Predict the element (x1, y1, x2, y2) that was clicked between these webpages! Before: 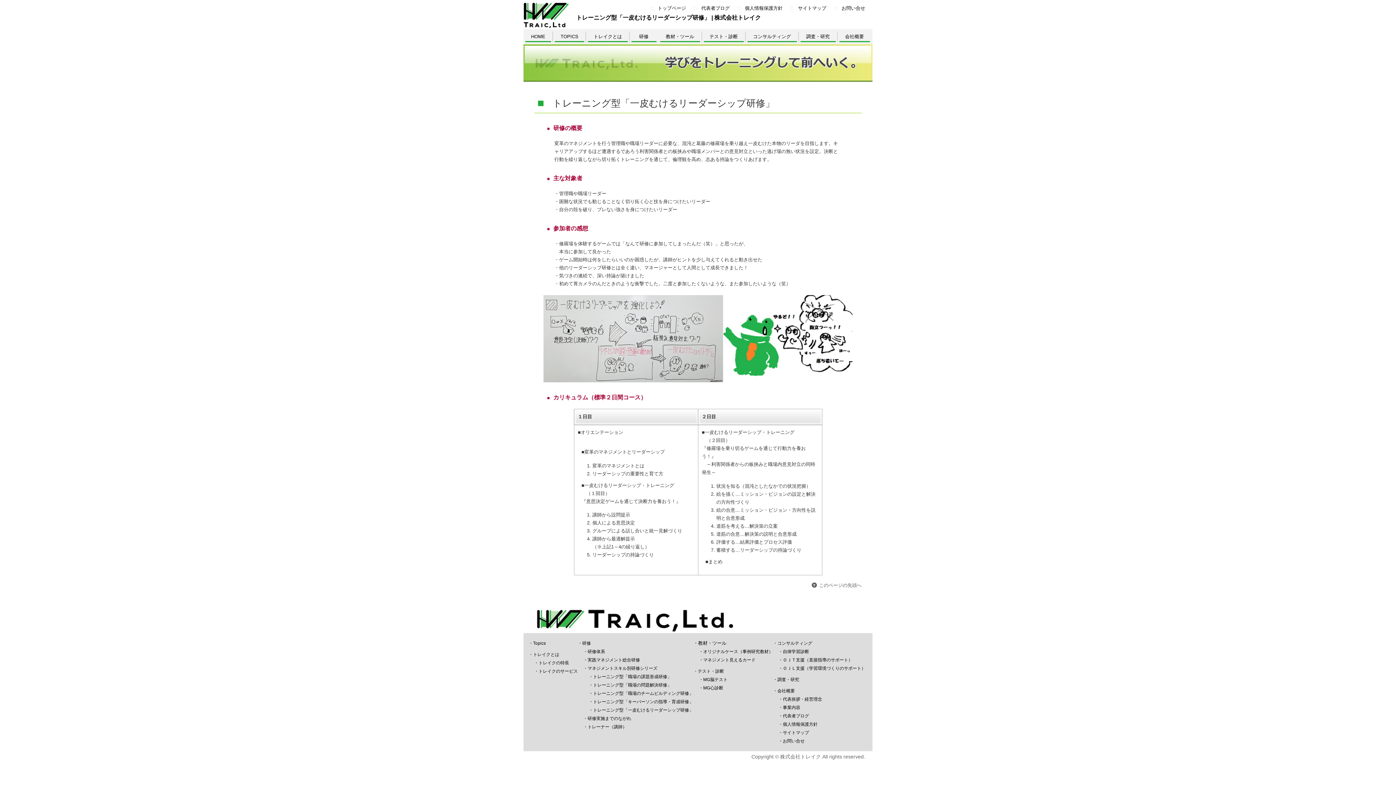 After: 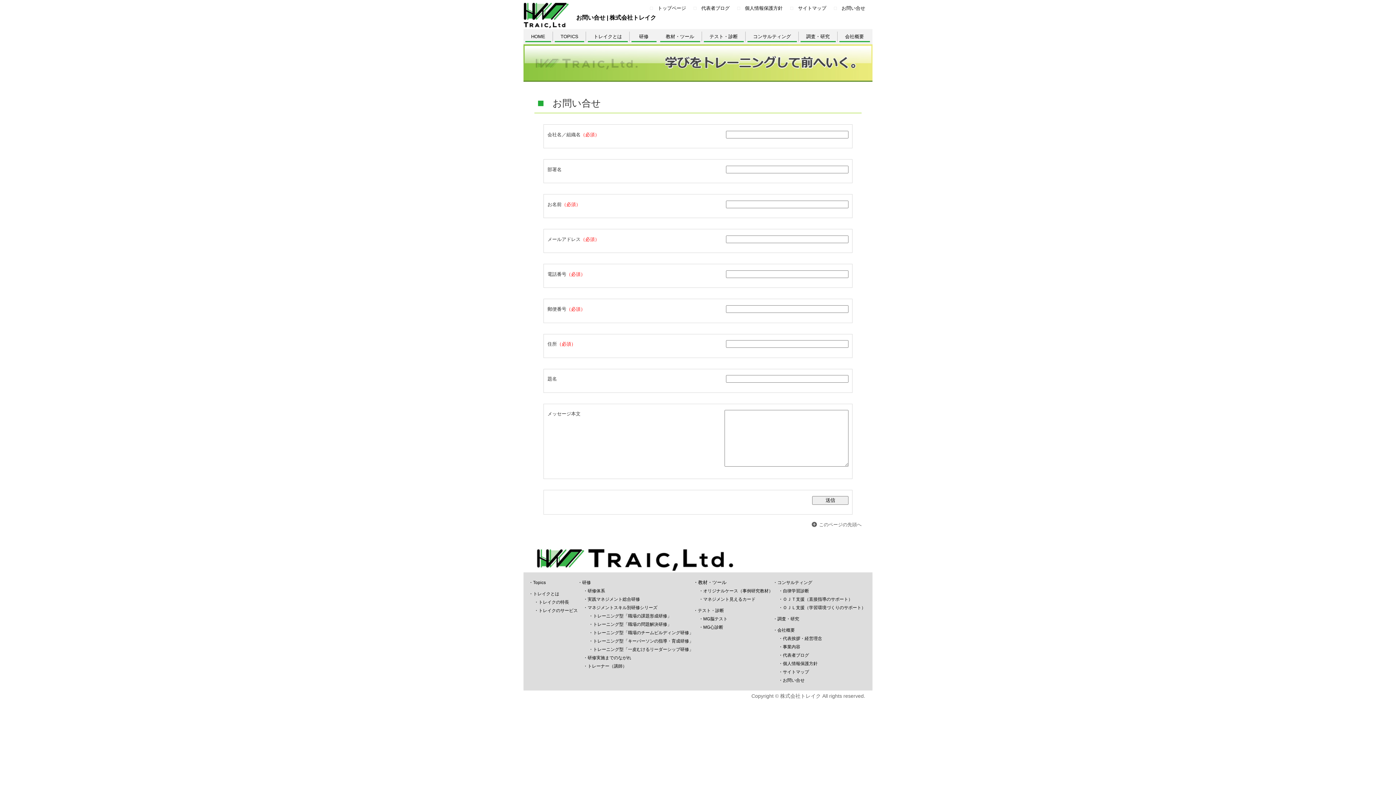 Action: label: お問い合せ bbox: (832, 4, 865, 10)